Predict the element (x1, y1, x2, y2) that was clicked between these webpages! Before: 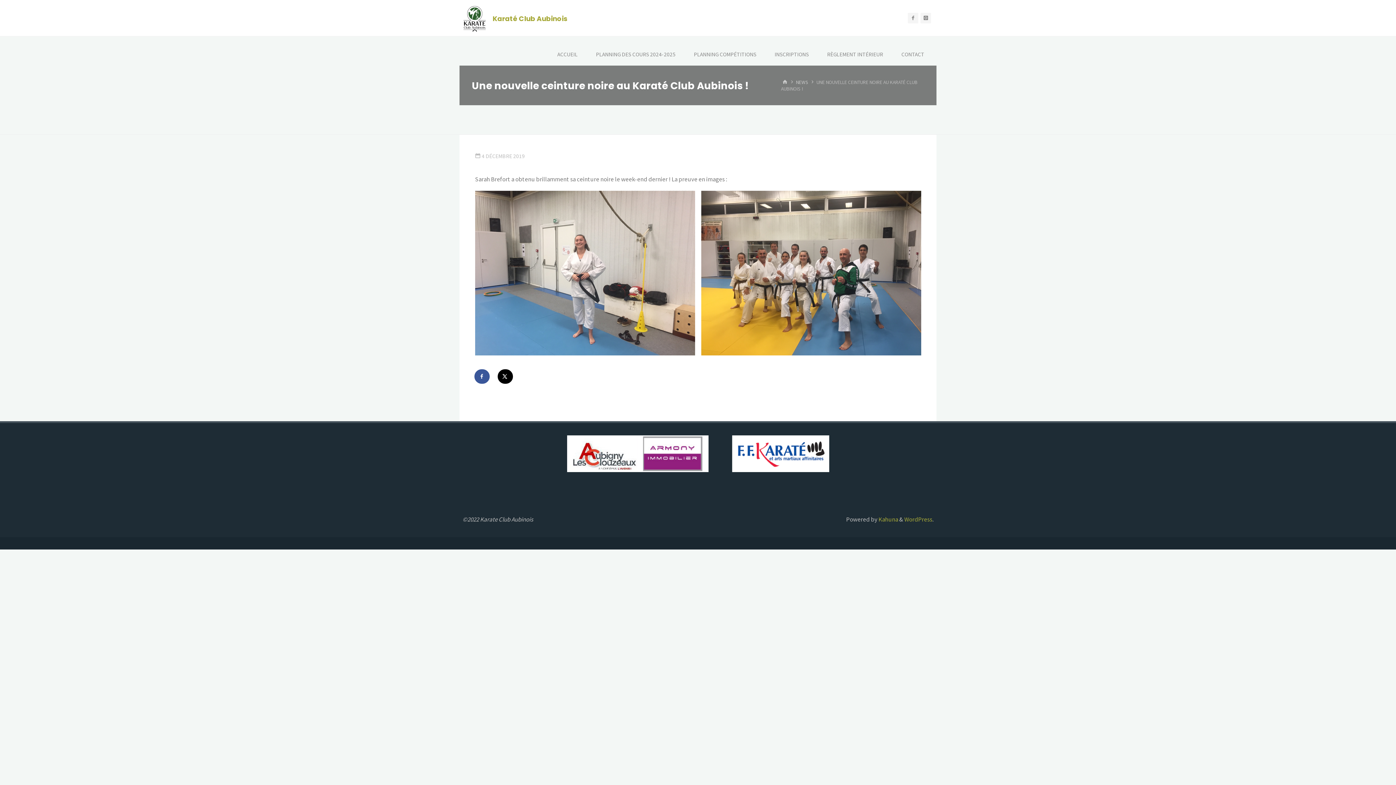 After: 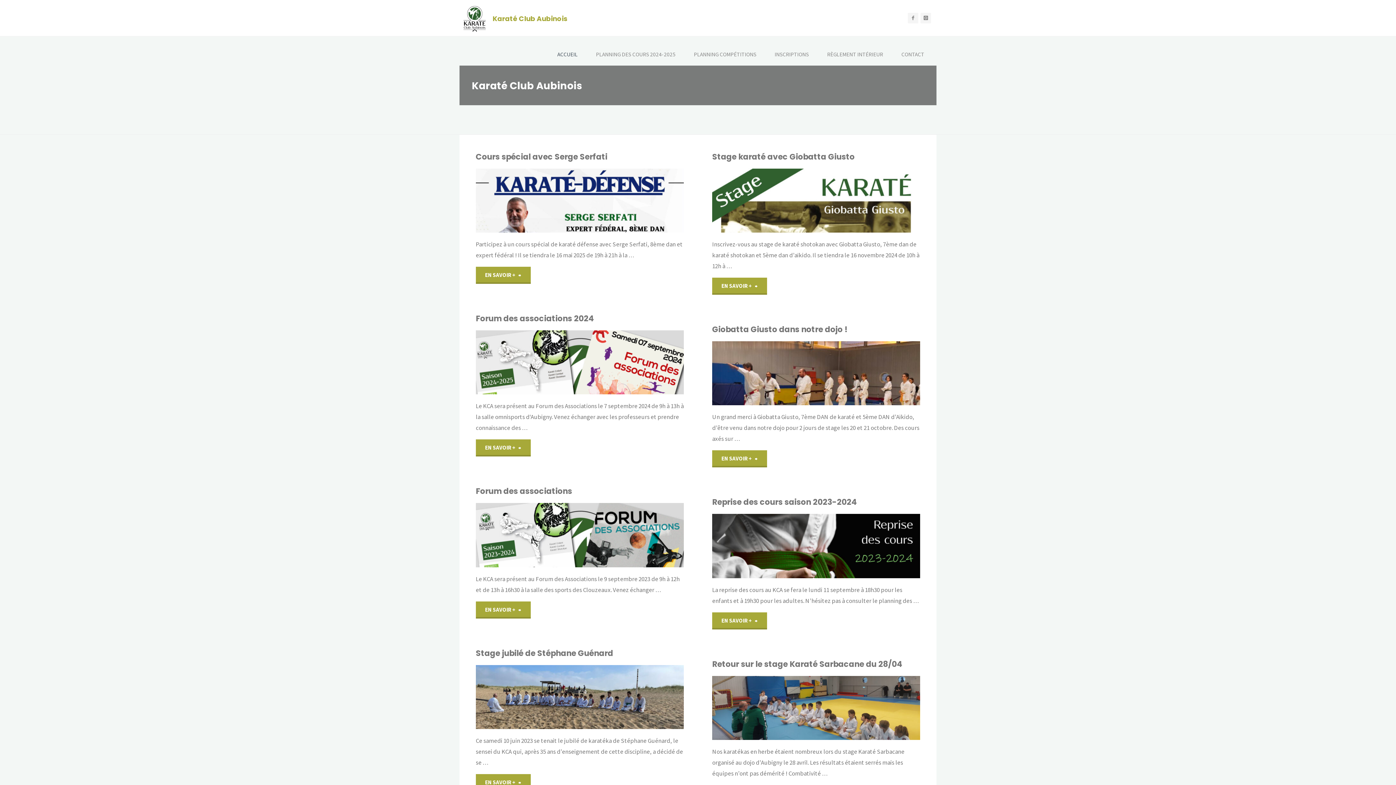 Action: bbox: (556, 36, 578, 72) label: ACCUEIL